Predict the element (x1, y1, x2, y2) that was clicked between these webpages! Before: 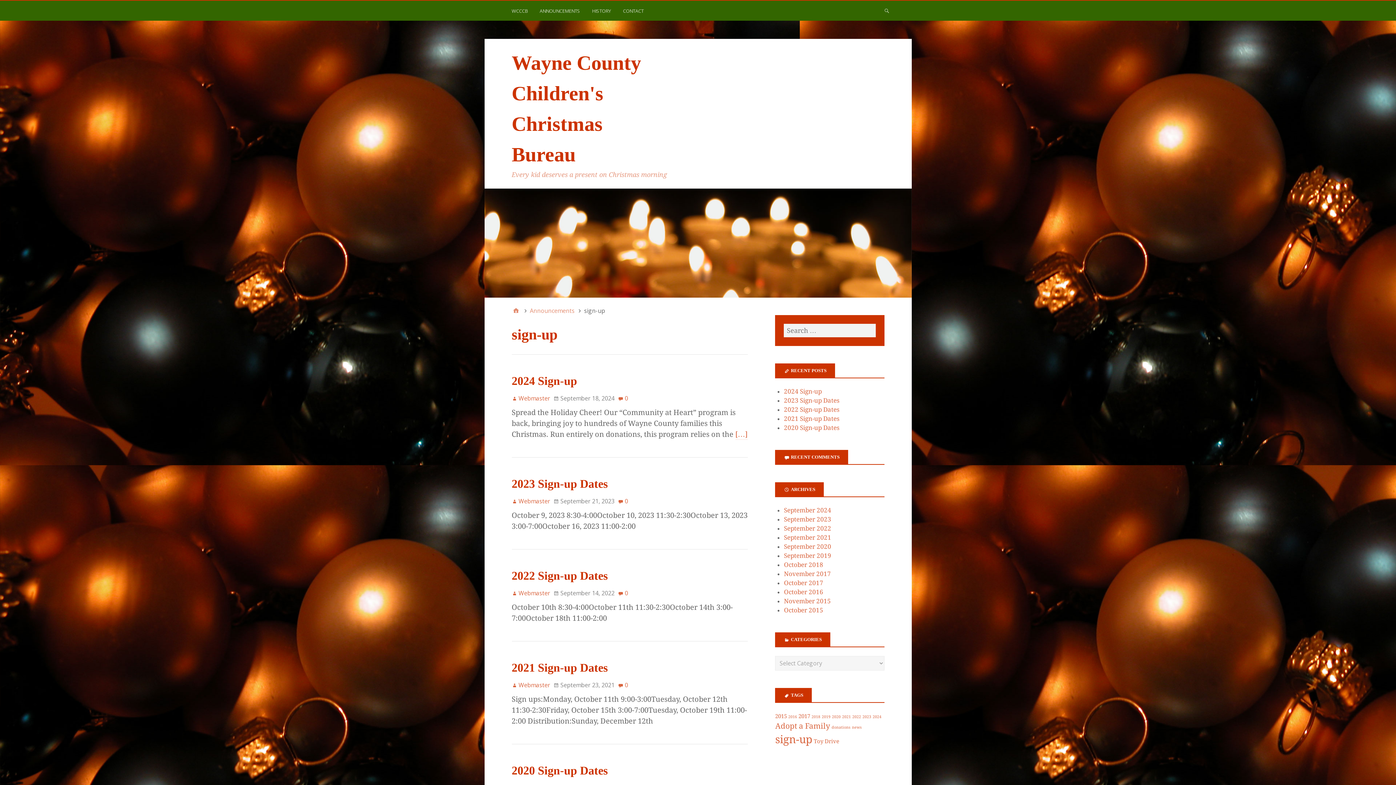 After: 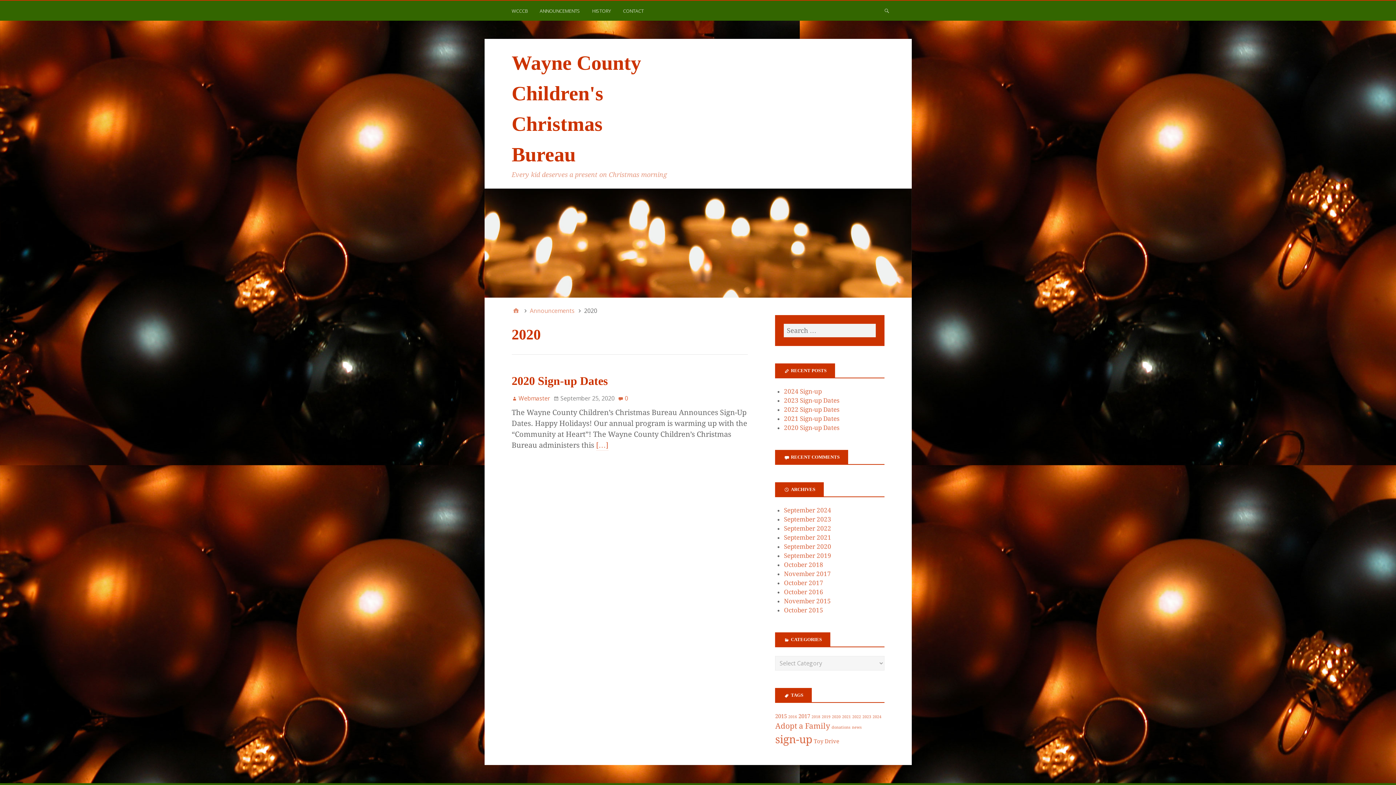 Action: label: 2020 (1 item) bbox: (832, 715, 840, 719)